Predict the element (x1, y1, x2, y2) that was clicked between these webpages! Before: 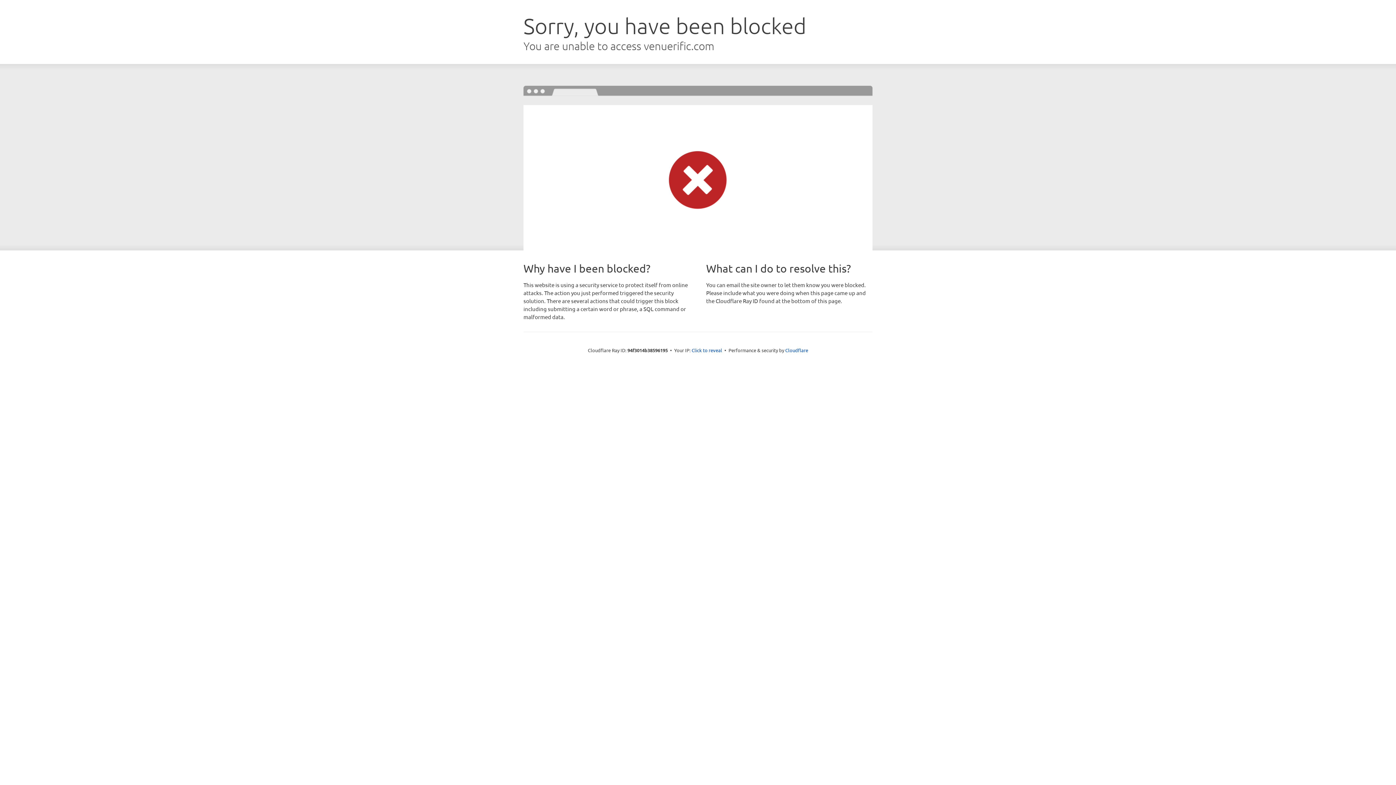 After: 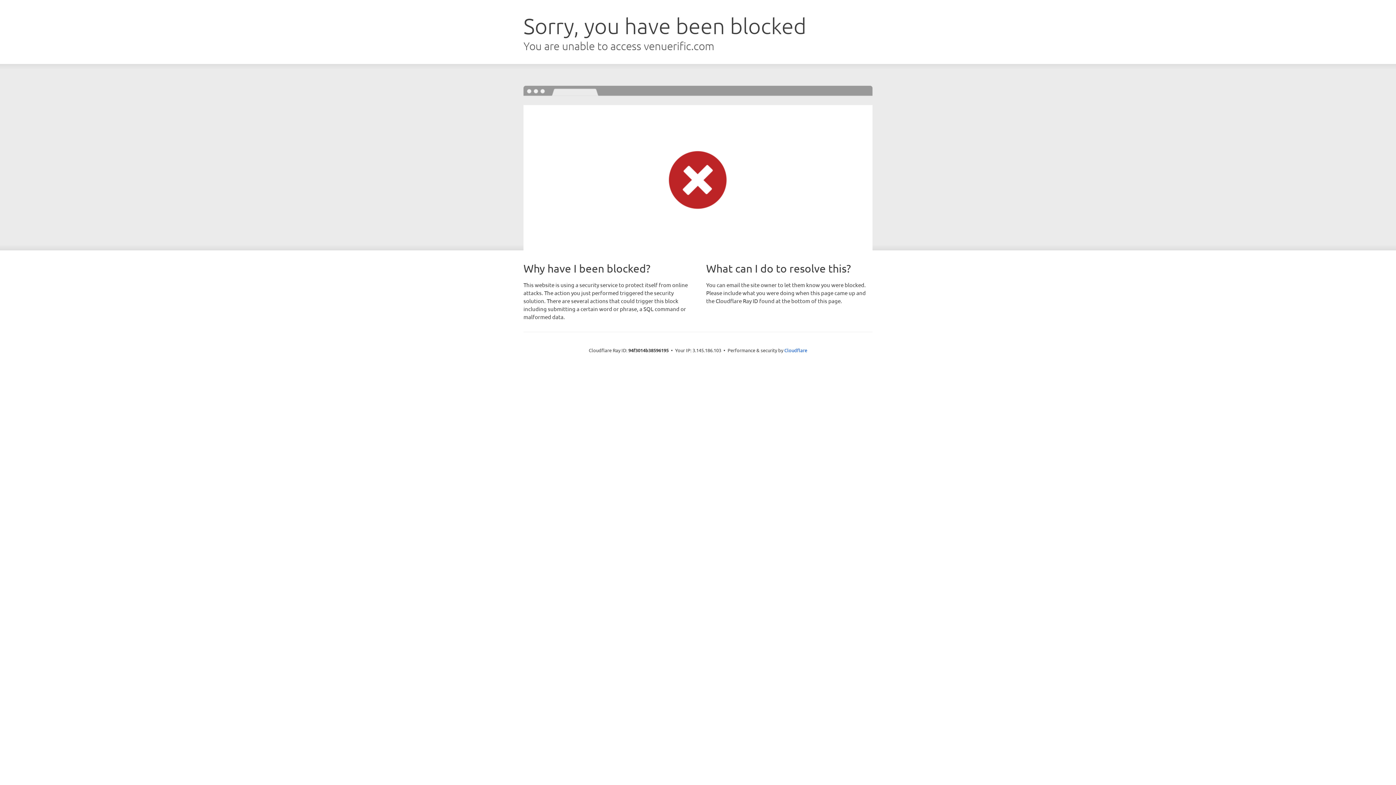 Action: label: Click to reveal bbox: (691, 346, 722, 353)